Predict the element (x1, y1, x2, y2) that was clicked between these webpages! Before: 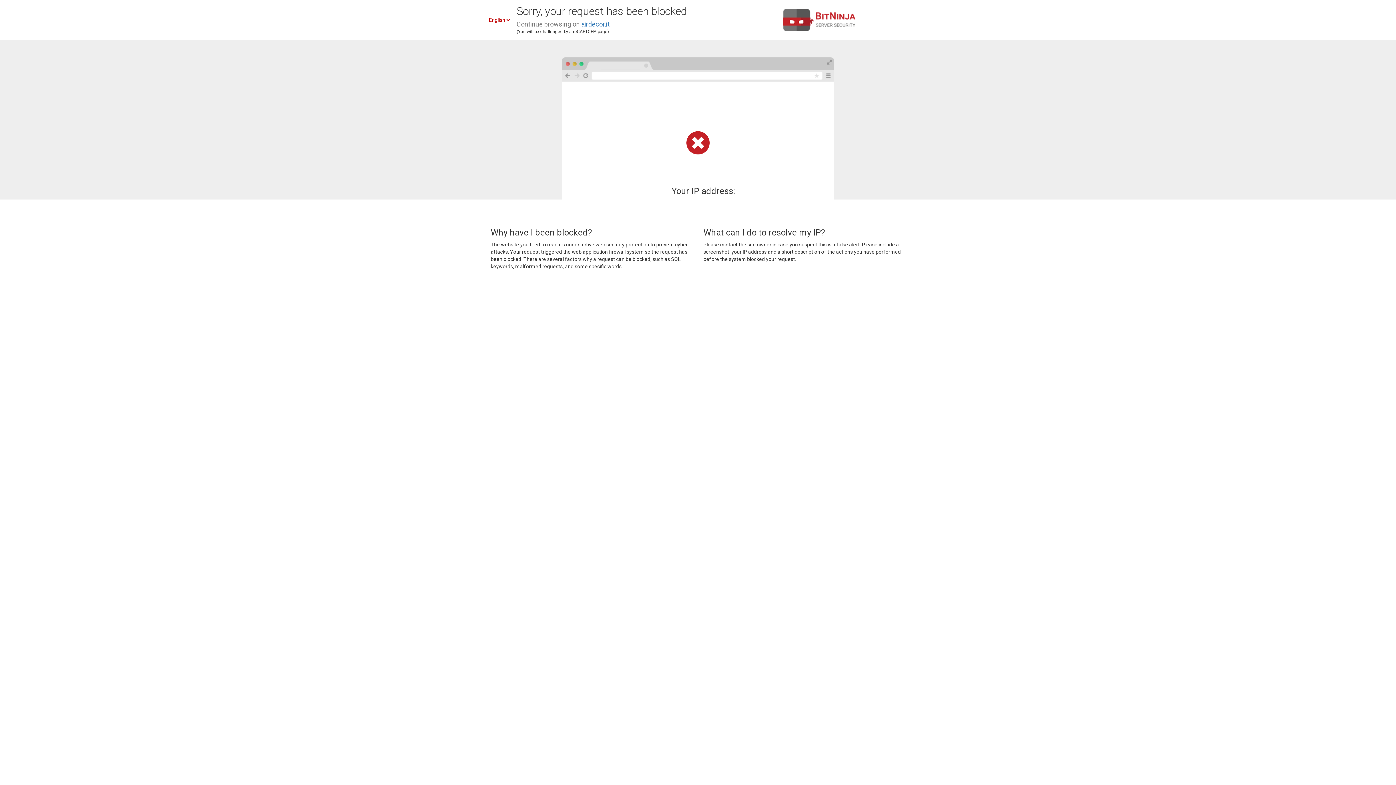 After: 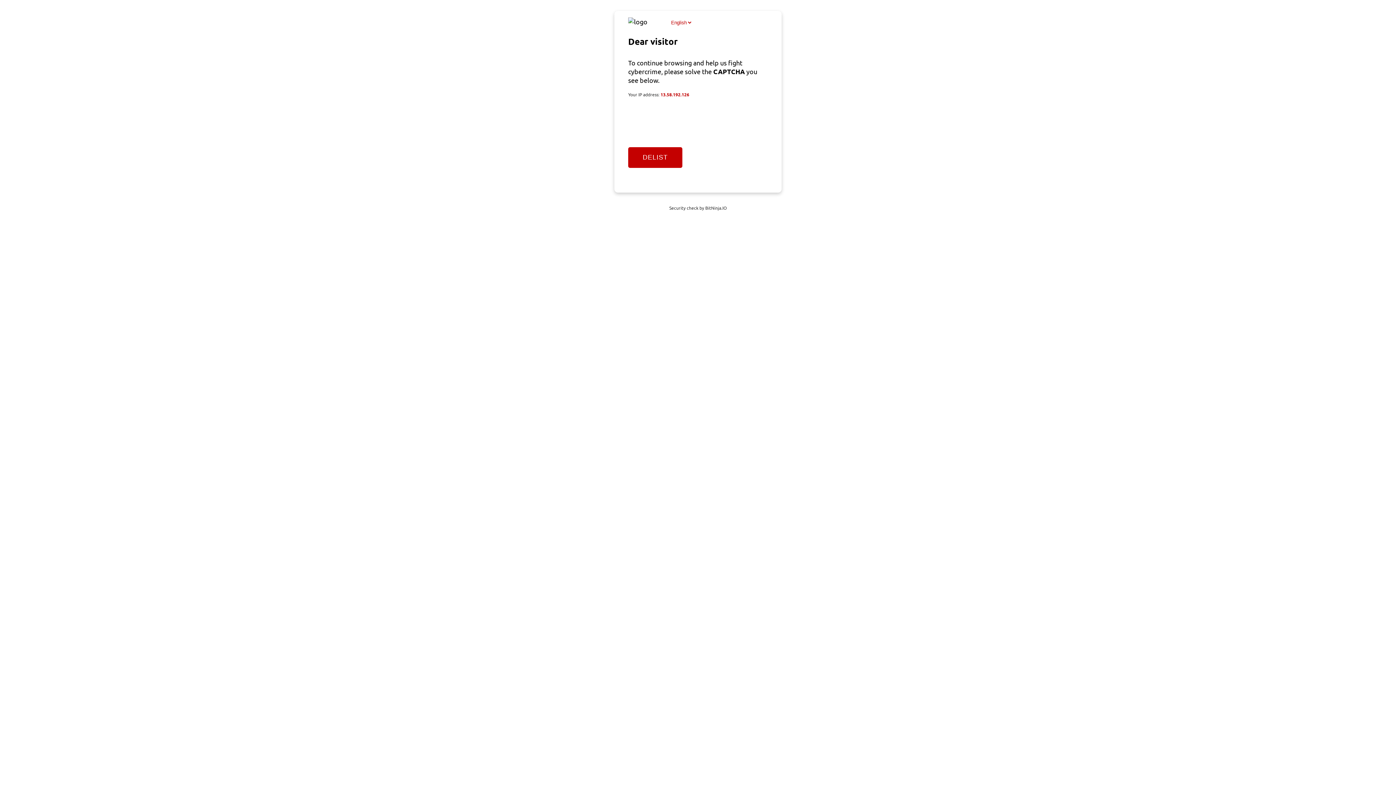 Action: bbox: (581, 20, 609, 28) label: airdecor.it